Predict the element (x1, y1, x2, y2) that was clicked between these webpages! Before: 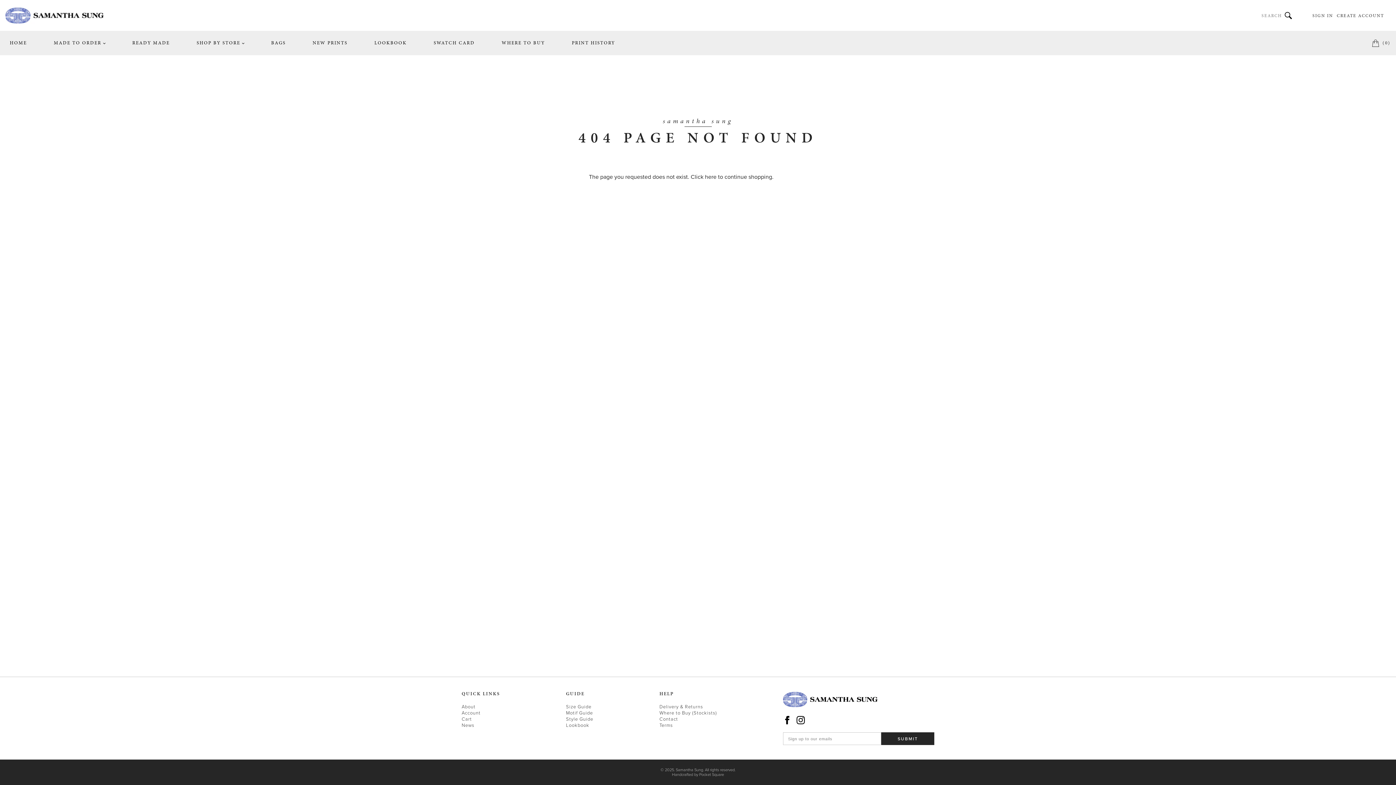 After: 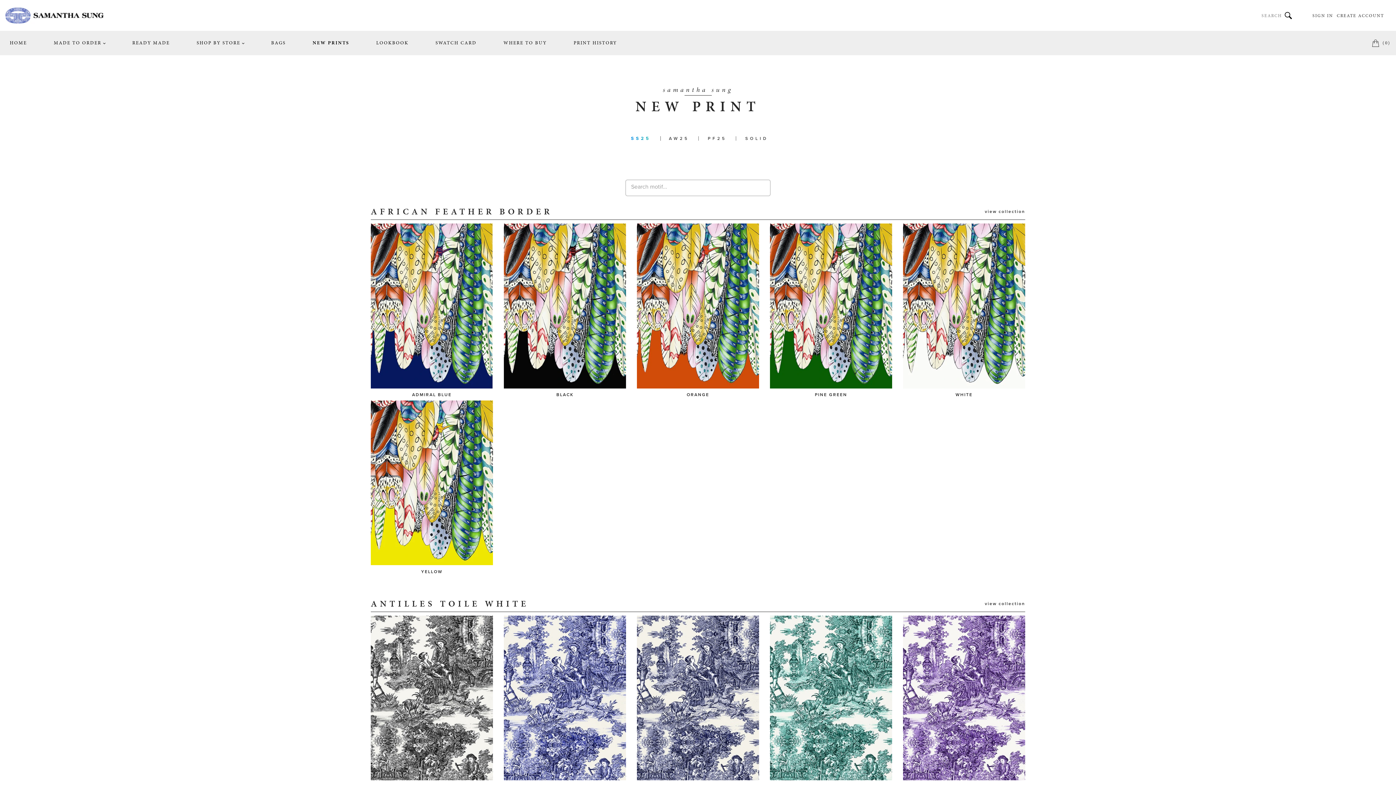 Action: bbox: (308, 30, 352, 55) label: NEW PRINTS